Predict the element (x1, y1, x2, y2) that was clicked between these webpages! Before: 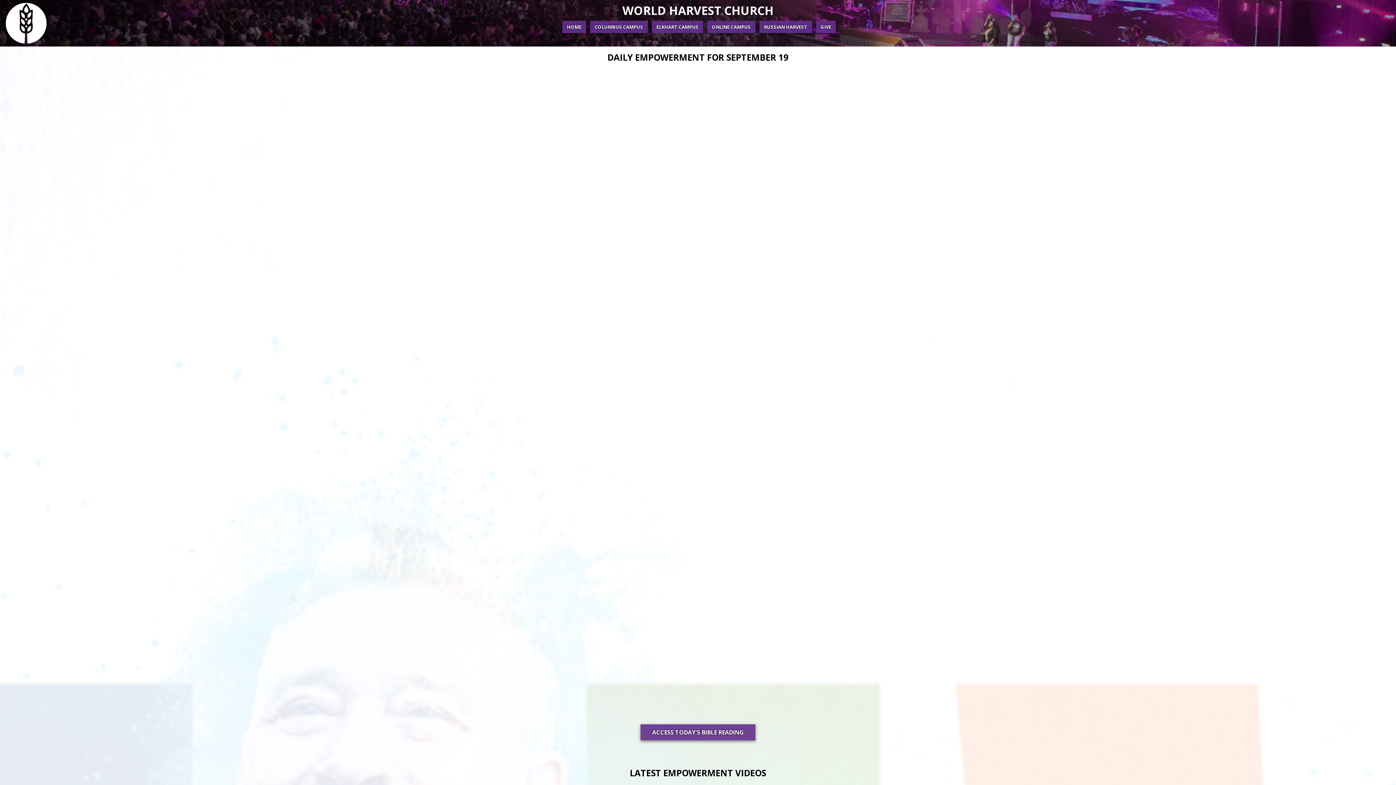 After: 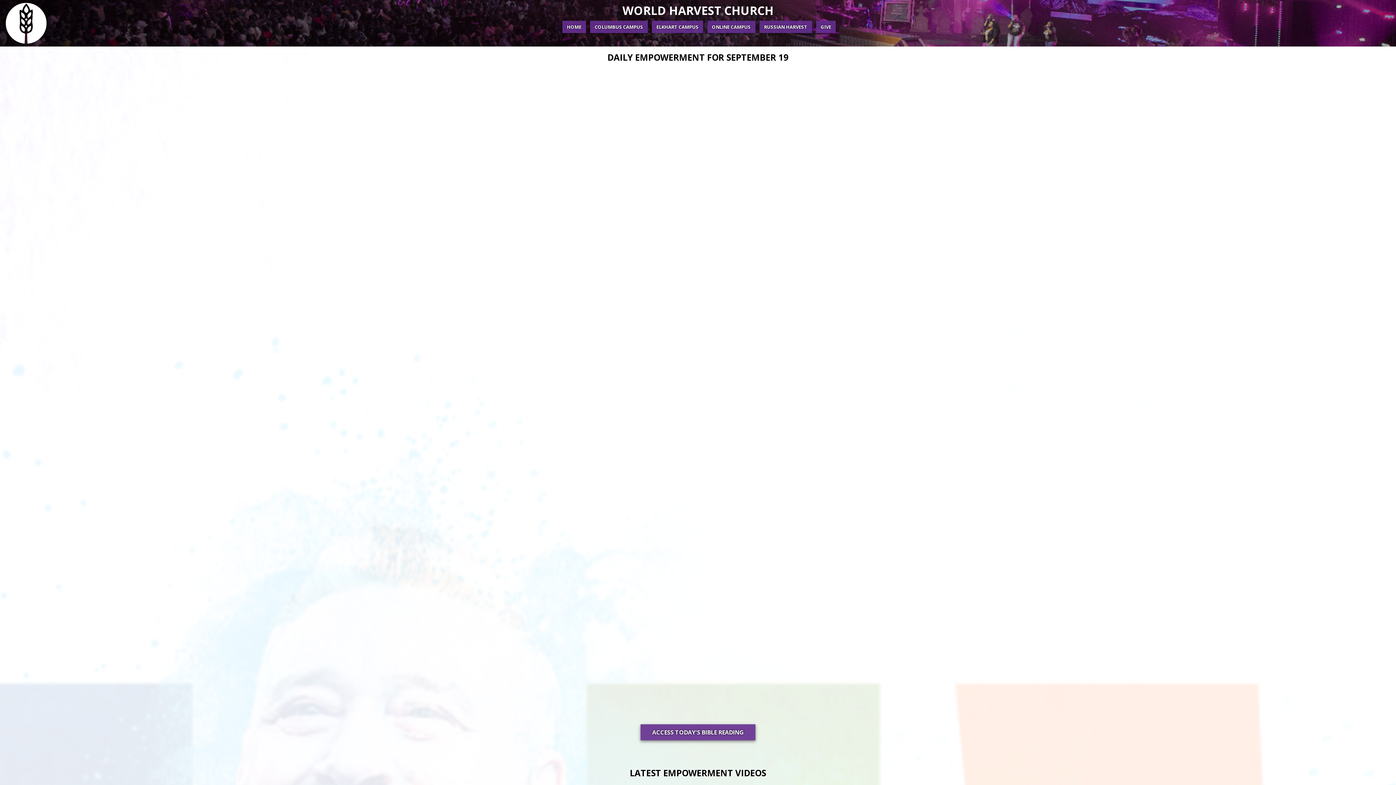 Action: label: GIVE bbox: (816, 20, 836, 33)